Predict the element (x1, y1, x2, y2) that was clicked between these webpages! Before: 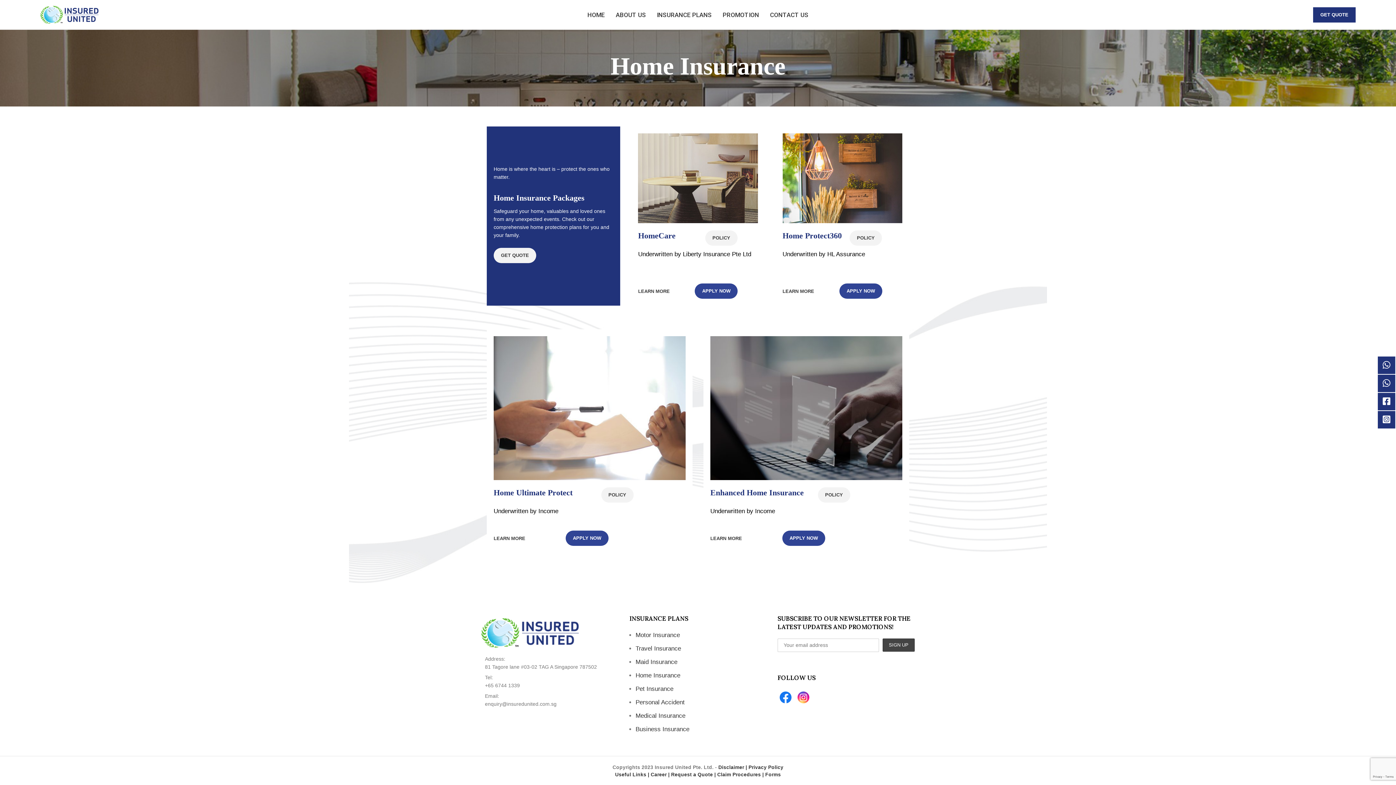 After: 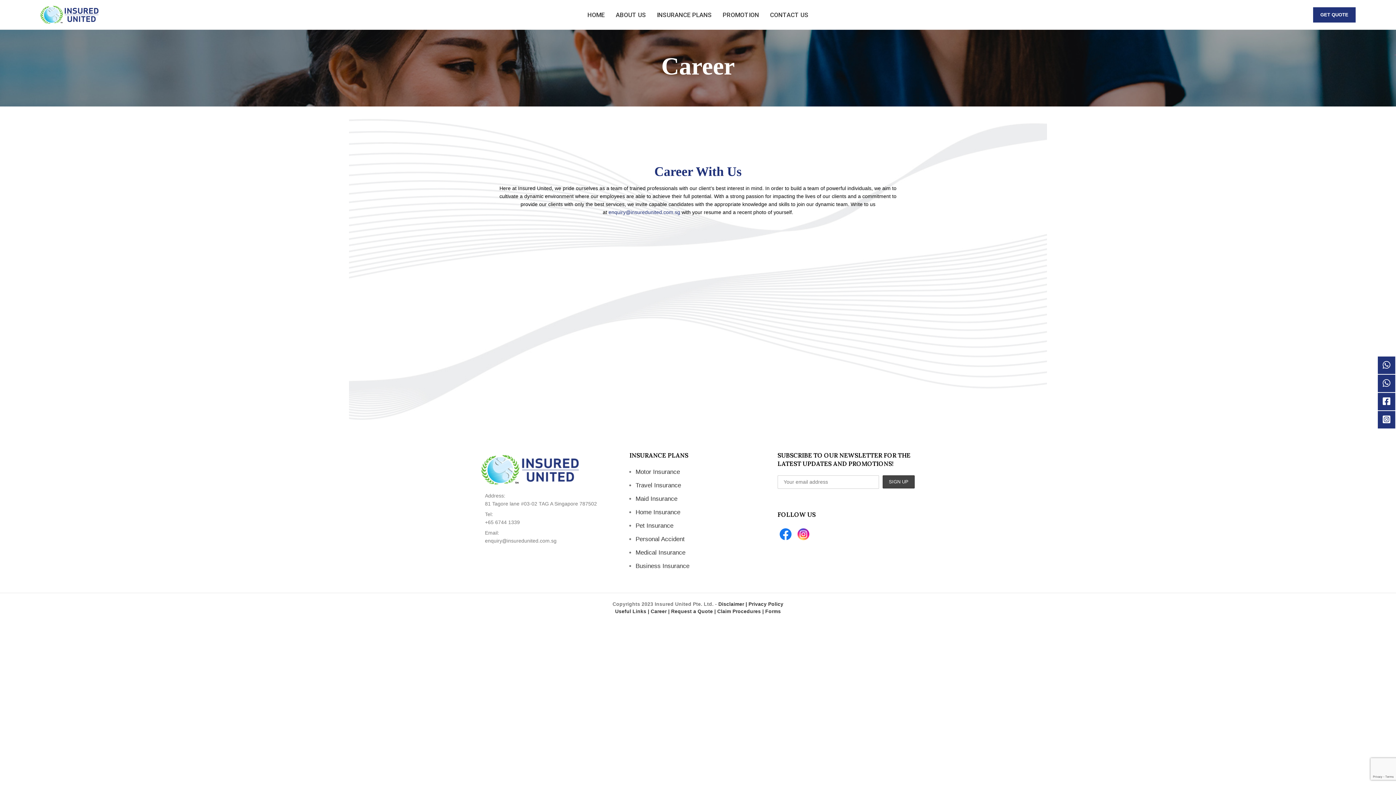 Action: bbox: (650, 772, 671, 777) label: Career | 